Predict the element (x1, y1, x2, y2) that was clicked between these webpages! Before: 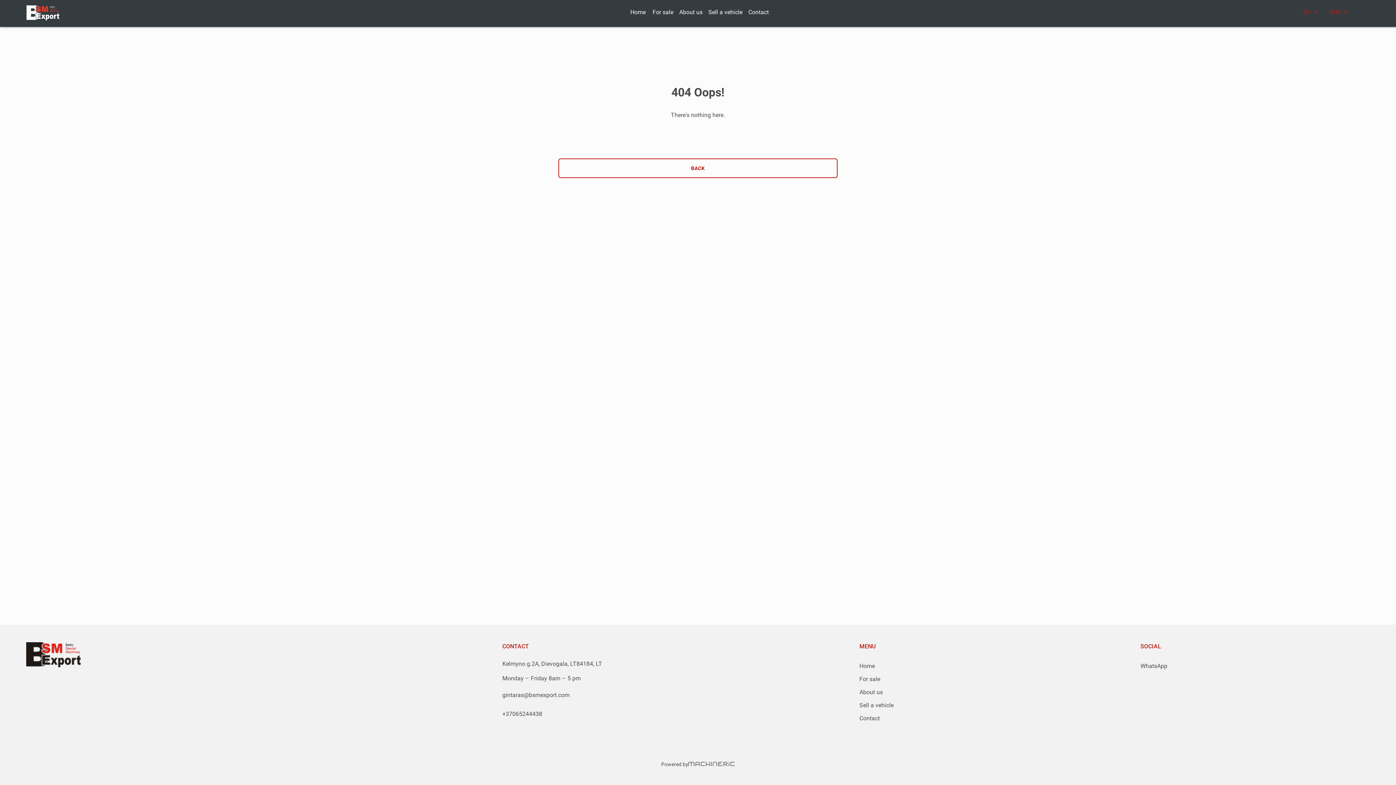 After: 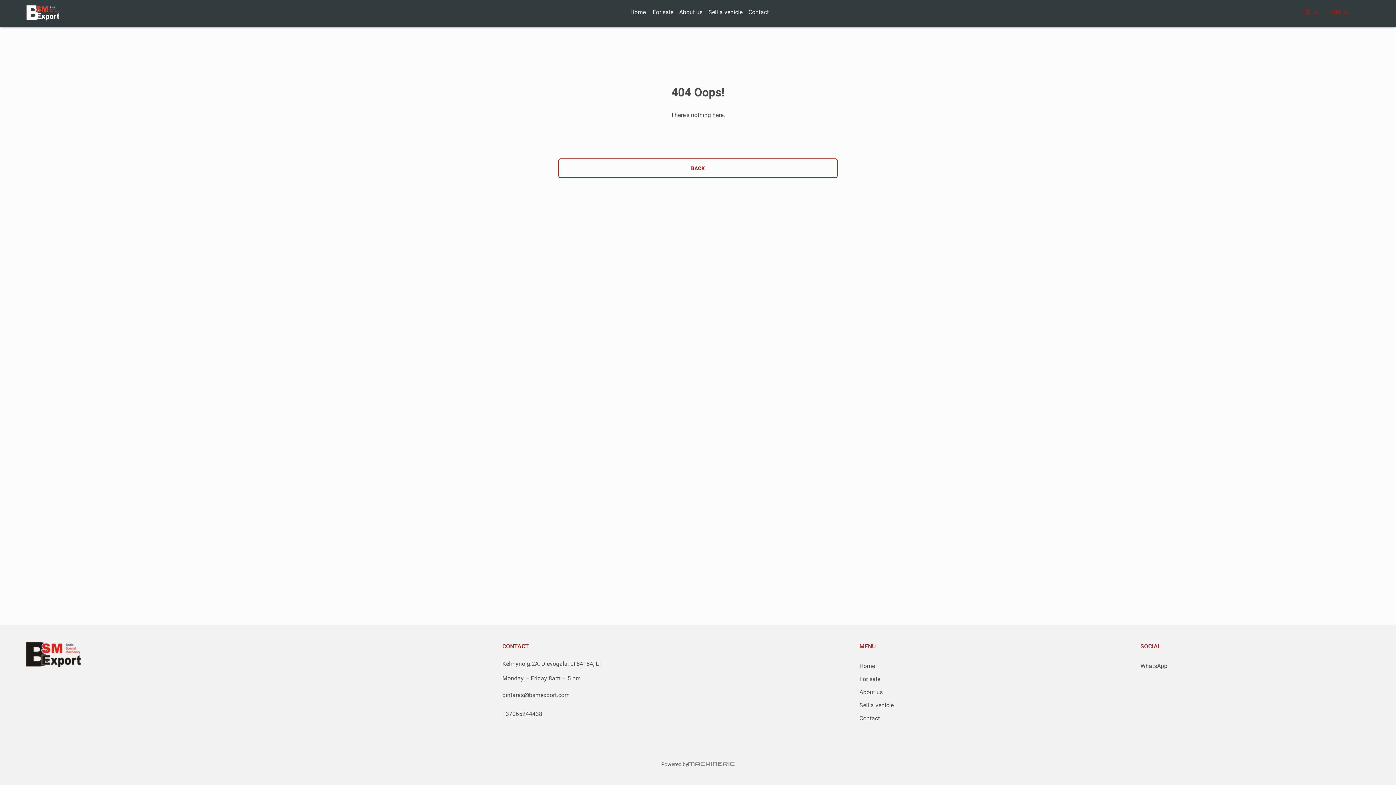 Action: label: Sell a vehicle bbox: (705, 5, 745, 18)